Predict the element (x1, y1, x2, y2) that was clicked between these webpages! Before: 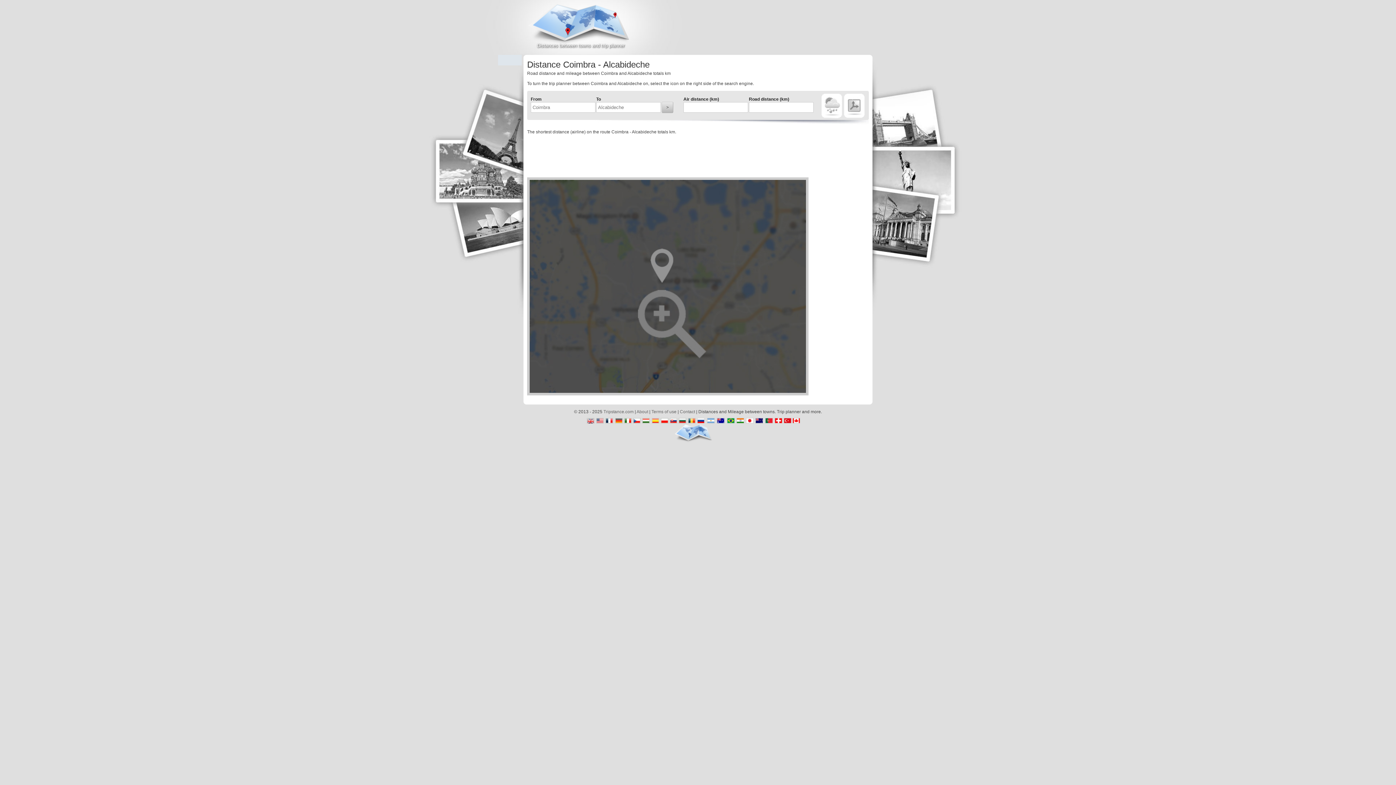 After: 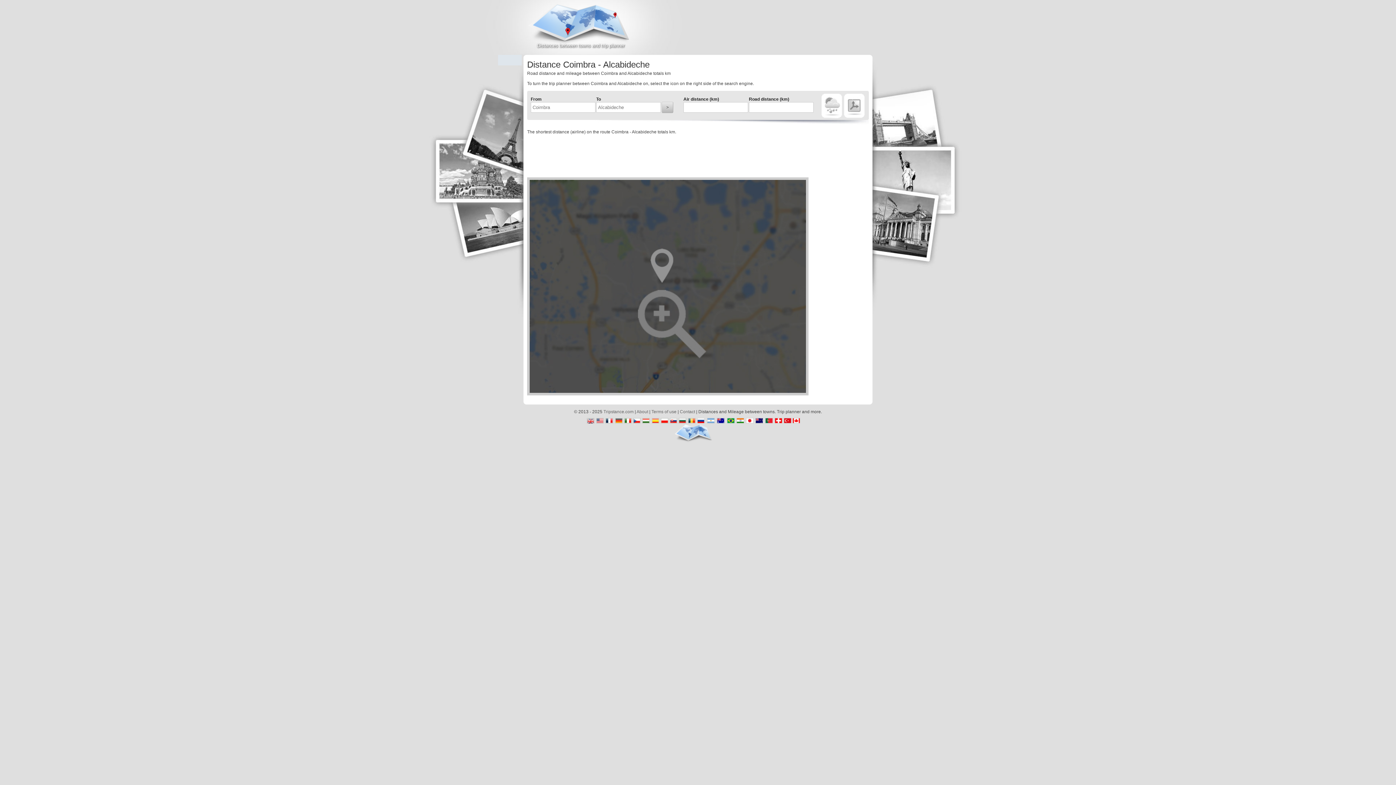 Action: bbox: (844, 93, 864, 118)